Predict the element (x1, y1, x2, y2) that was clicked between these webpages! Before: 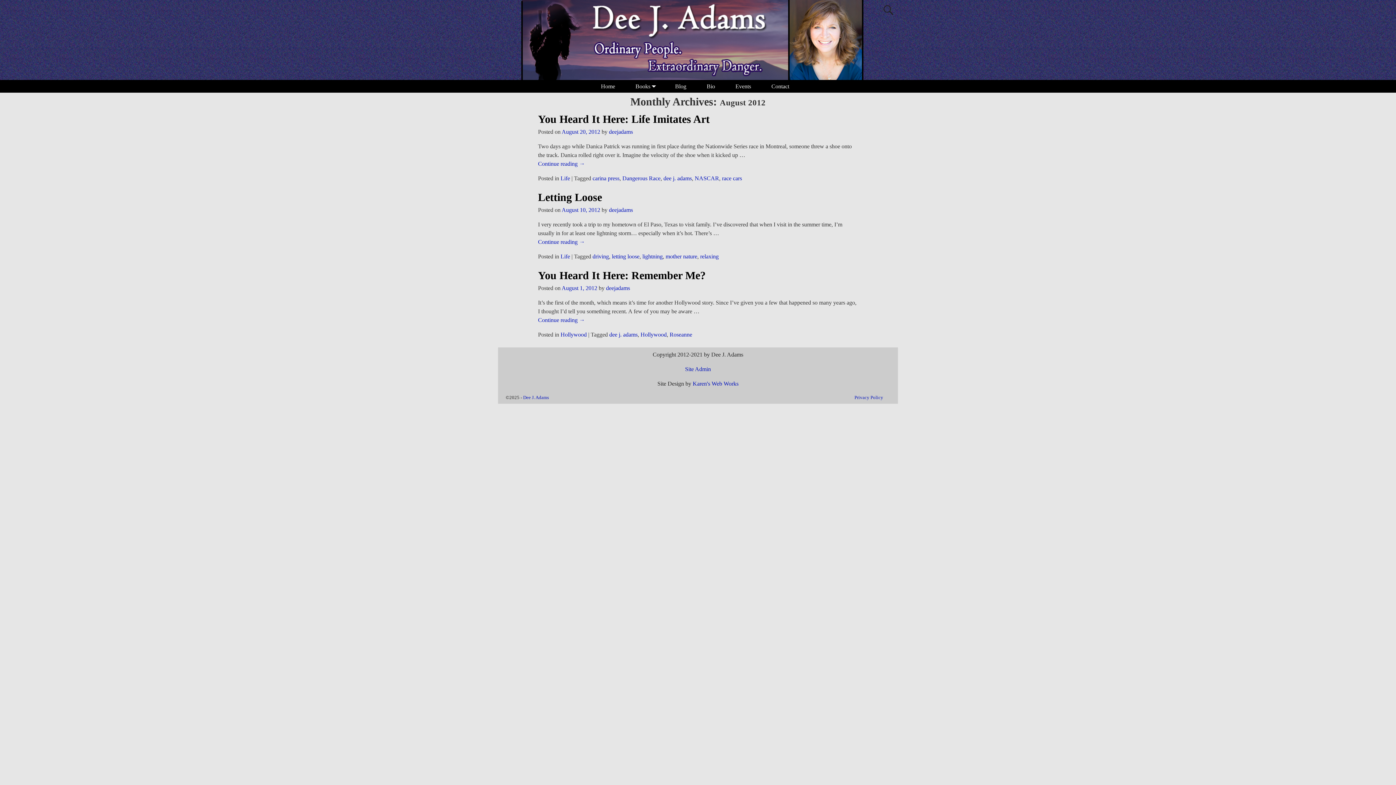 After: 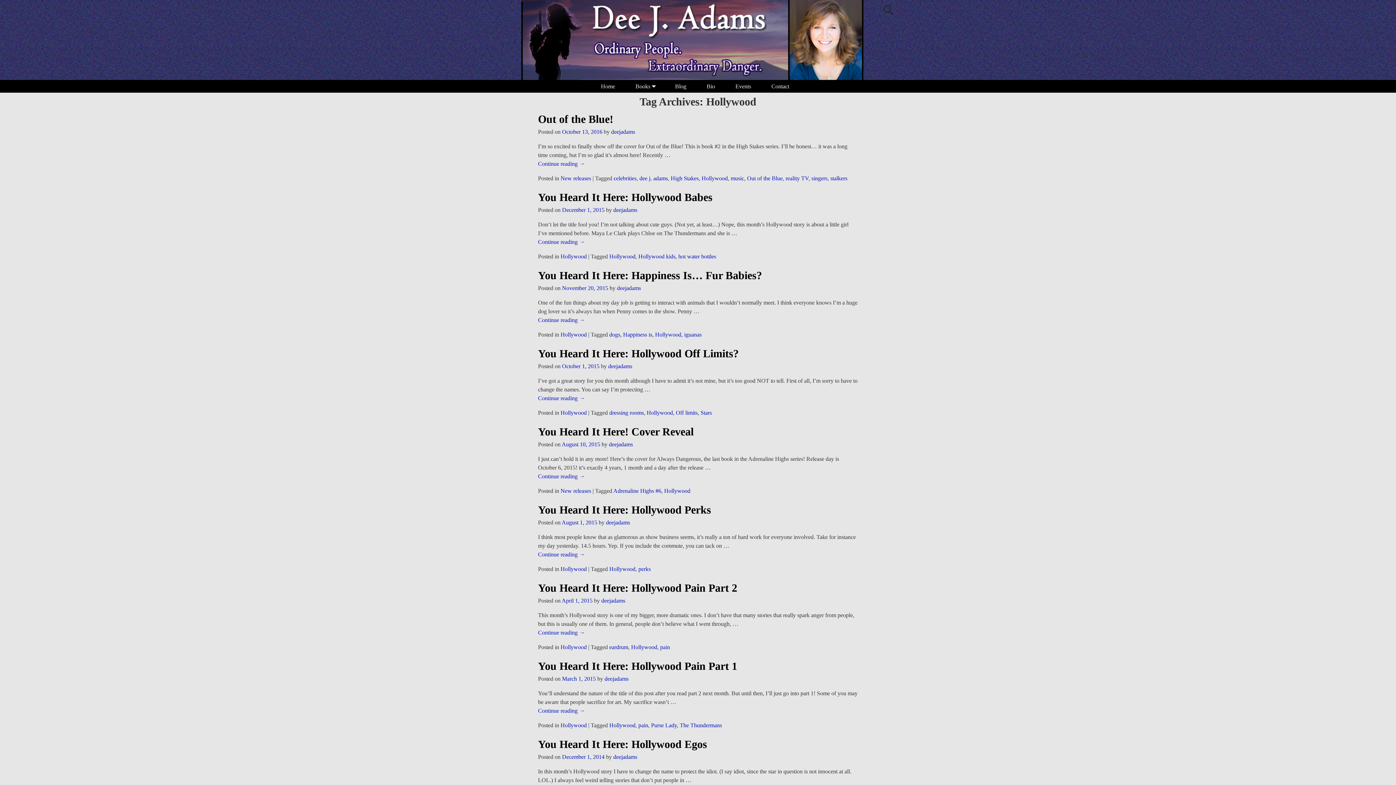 Action: bbox: (640, 331, 666, 337) label: Hollywood